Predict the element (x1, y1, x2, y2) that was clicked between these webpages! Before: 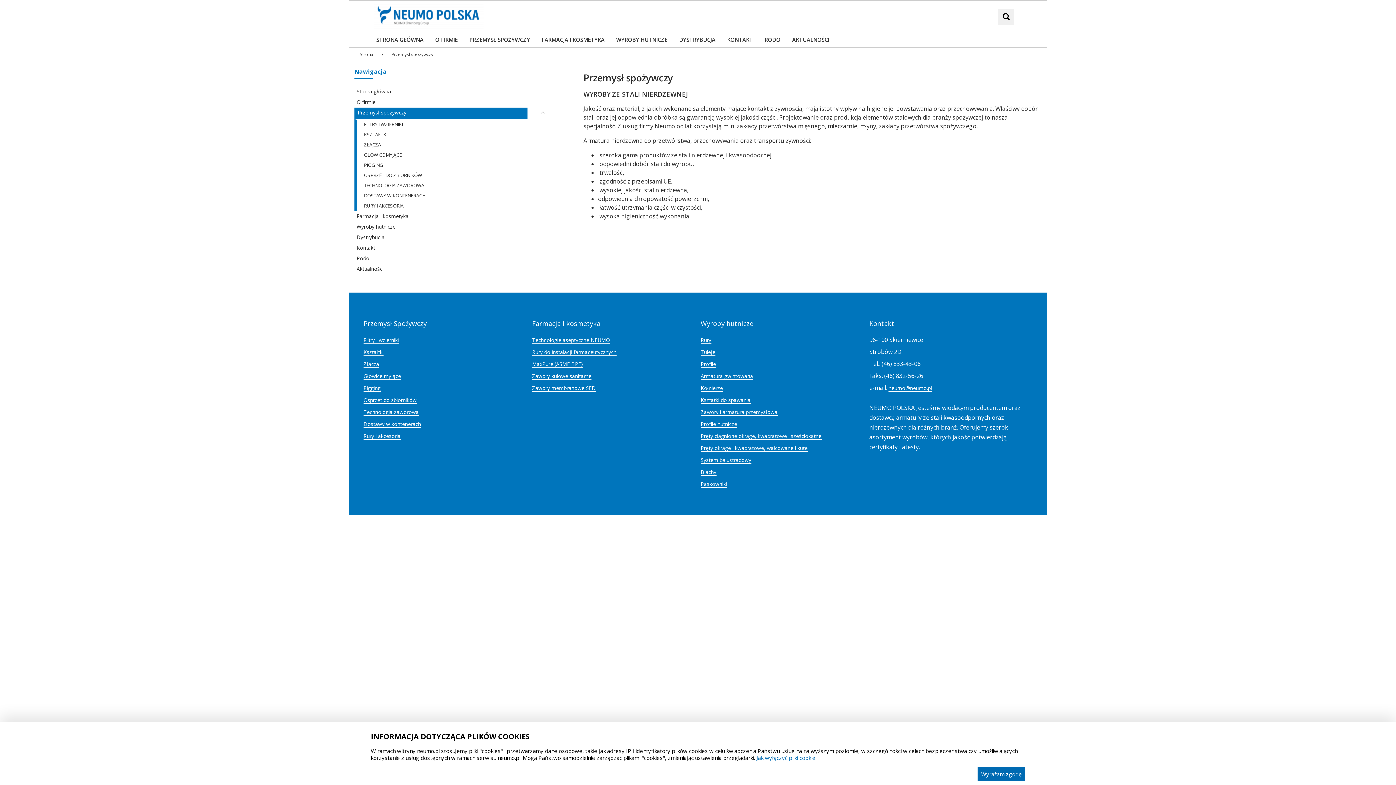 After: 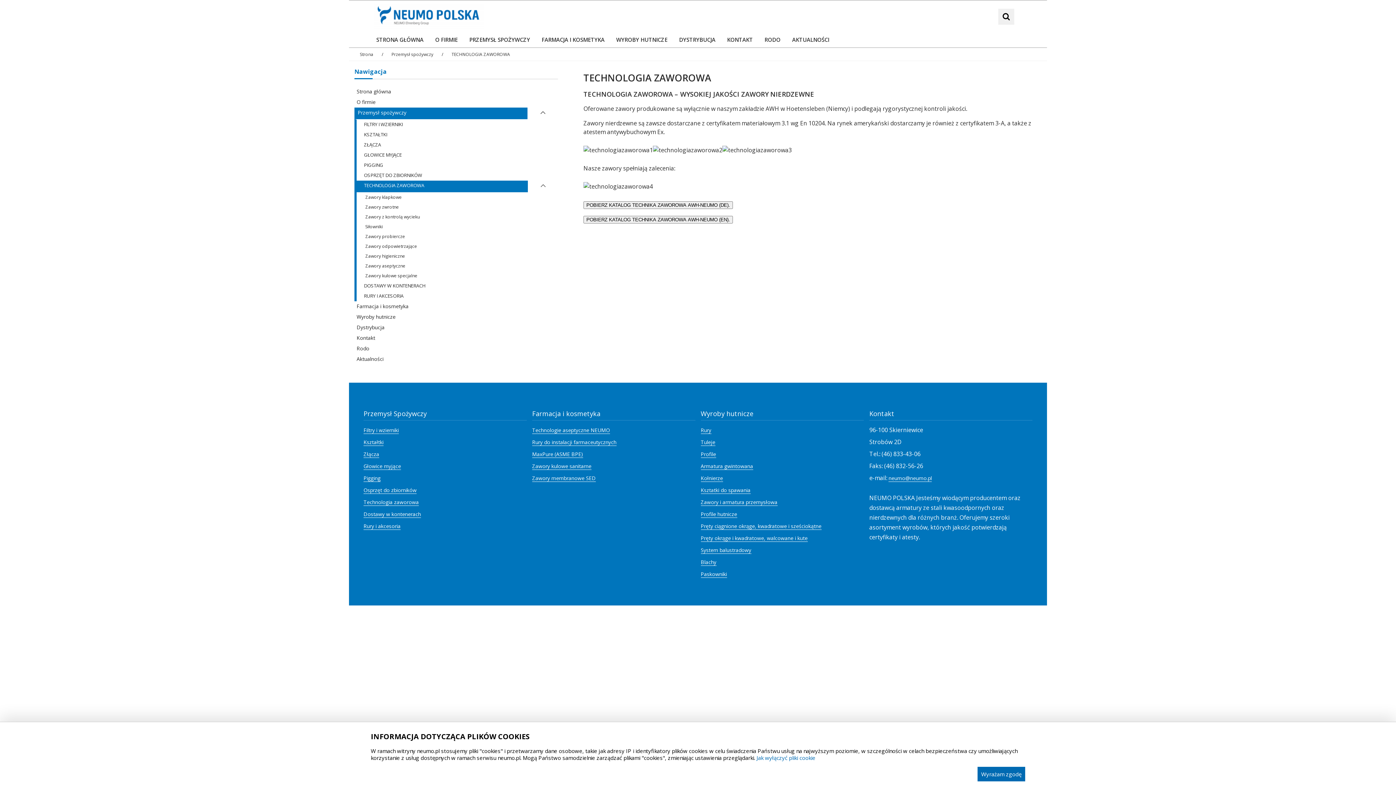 Action: bbox: (363, 408, 418, 416) label: Technologia zaworowa